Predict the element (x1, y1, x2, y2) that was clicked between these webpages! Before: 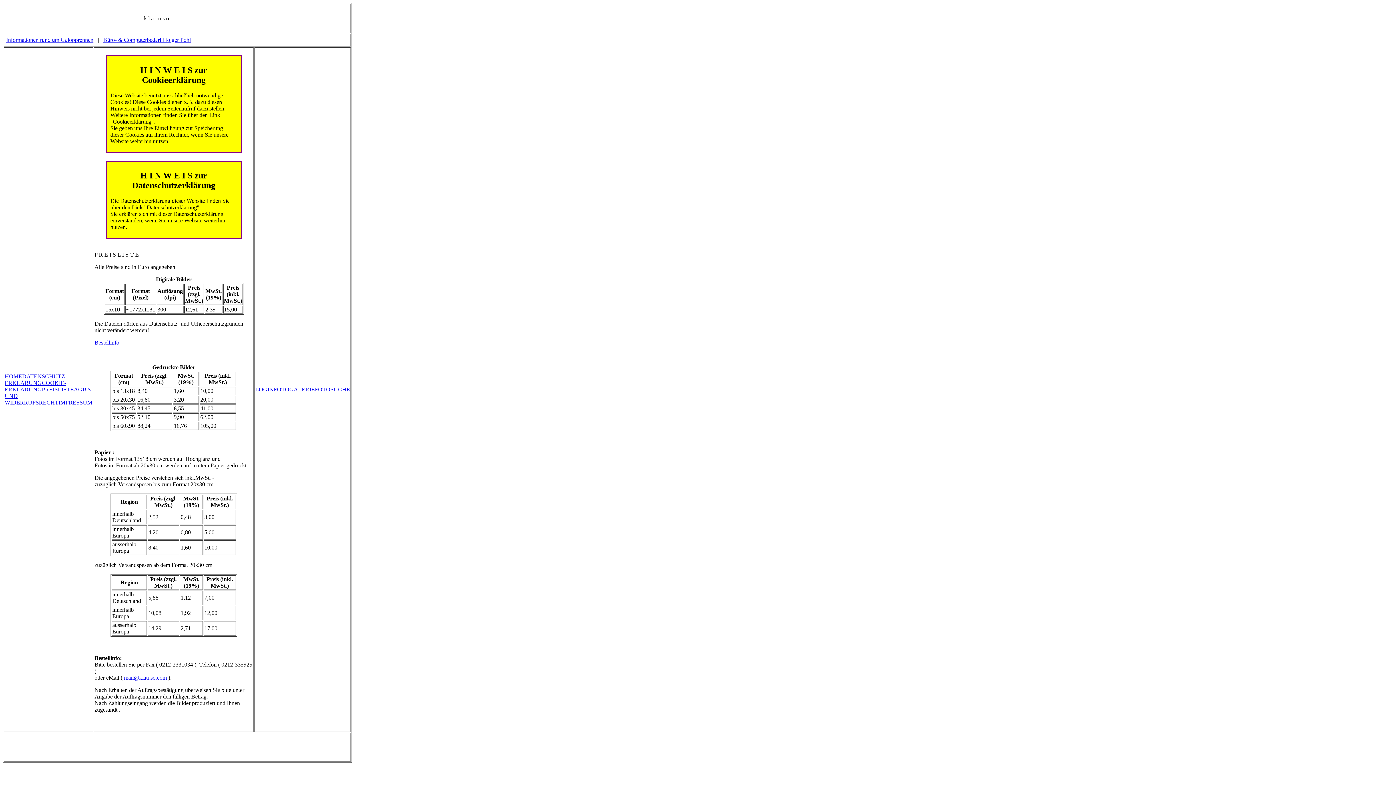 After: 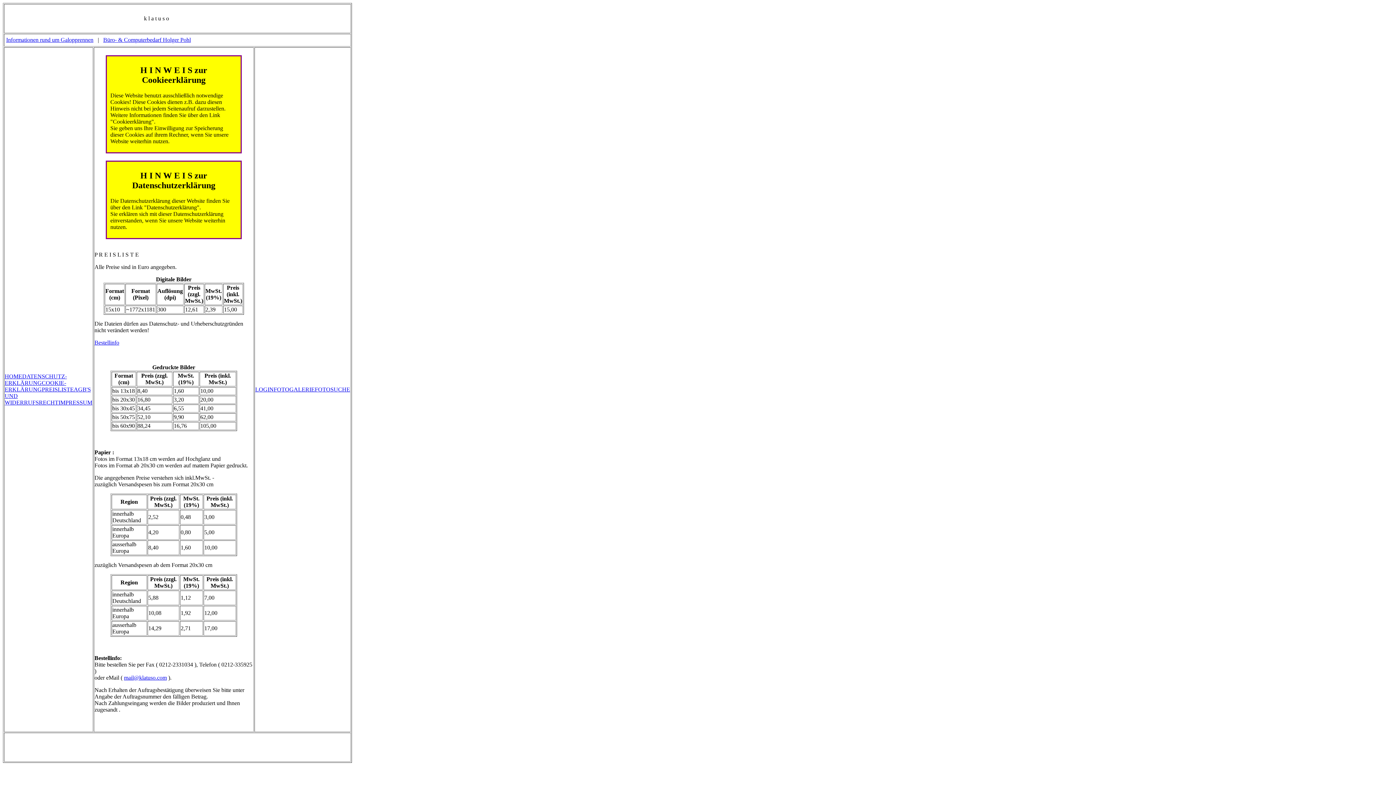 Action: bbox: (6, 36, 93, 42) label: Informationen rund um Galopprennen